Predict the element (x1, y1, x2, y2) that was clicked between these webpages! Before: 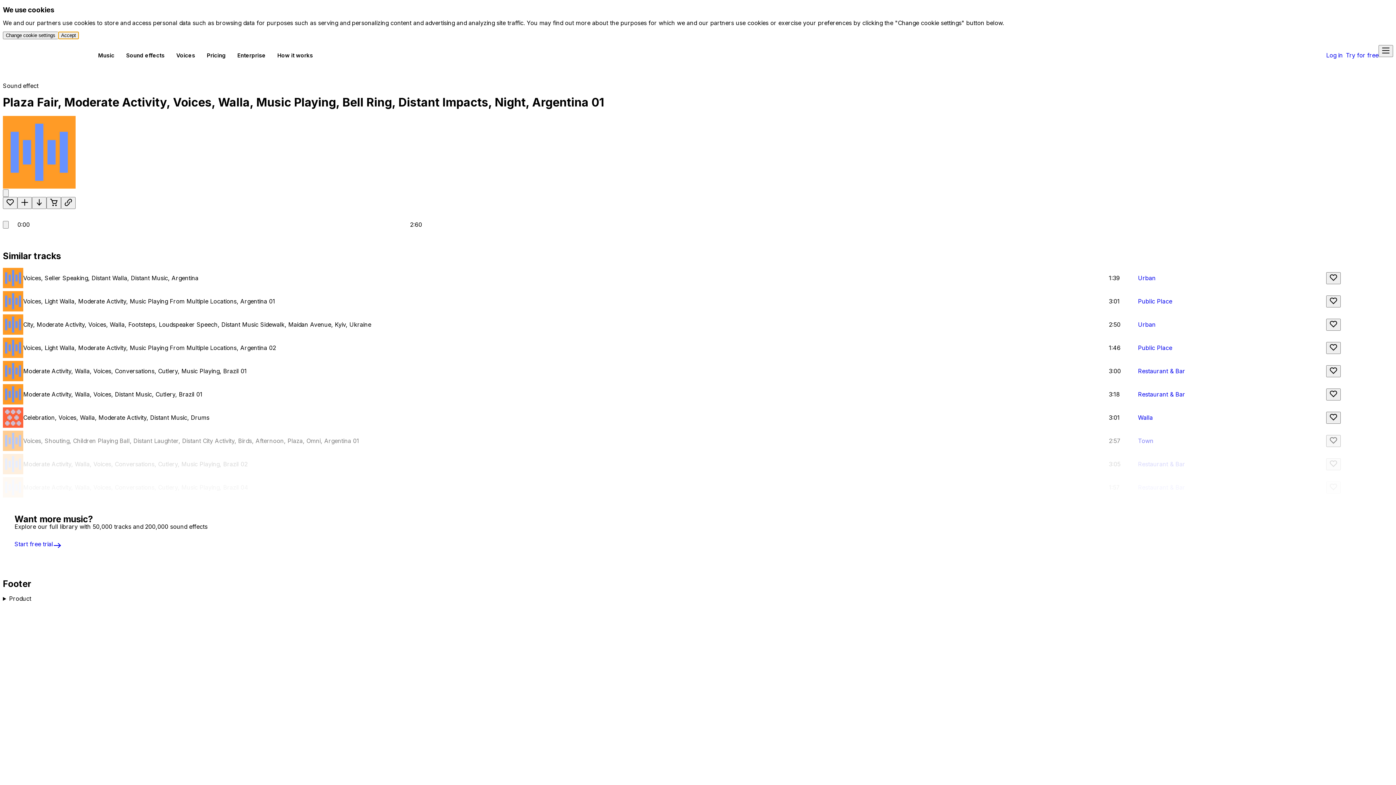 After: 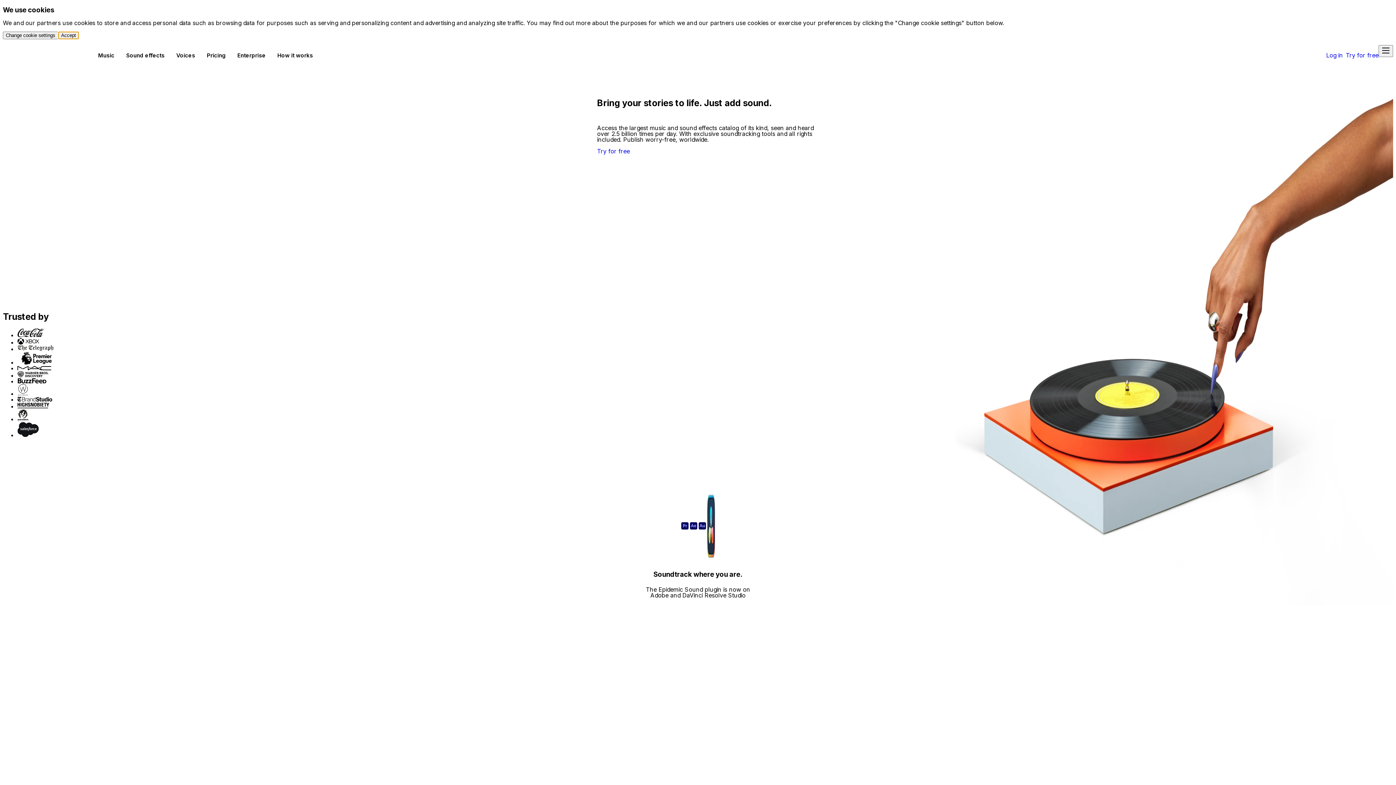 Action: bbox: (2, 45, 77, 65) label: Home